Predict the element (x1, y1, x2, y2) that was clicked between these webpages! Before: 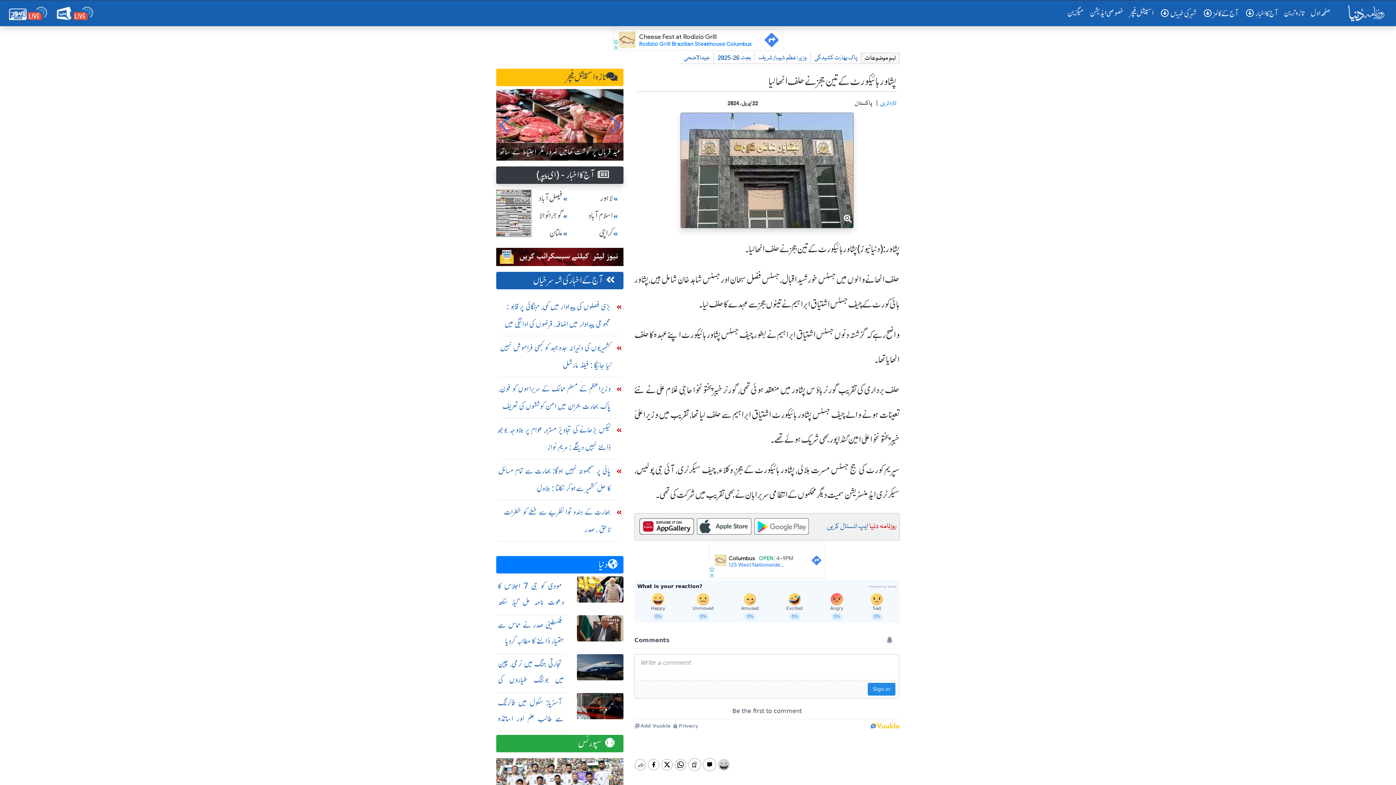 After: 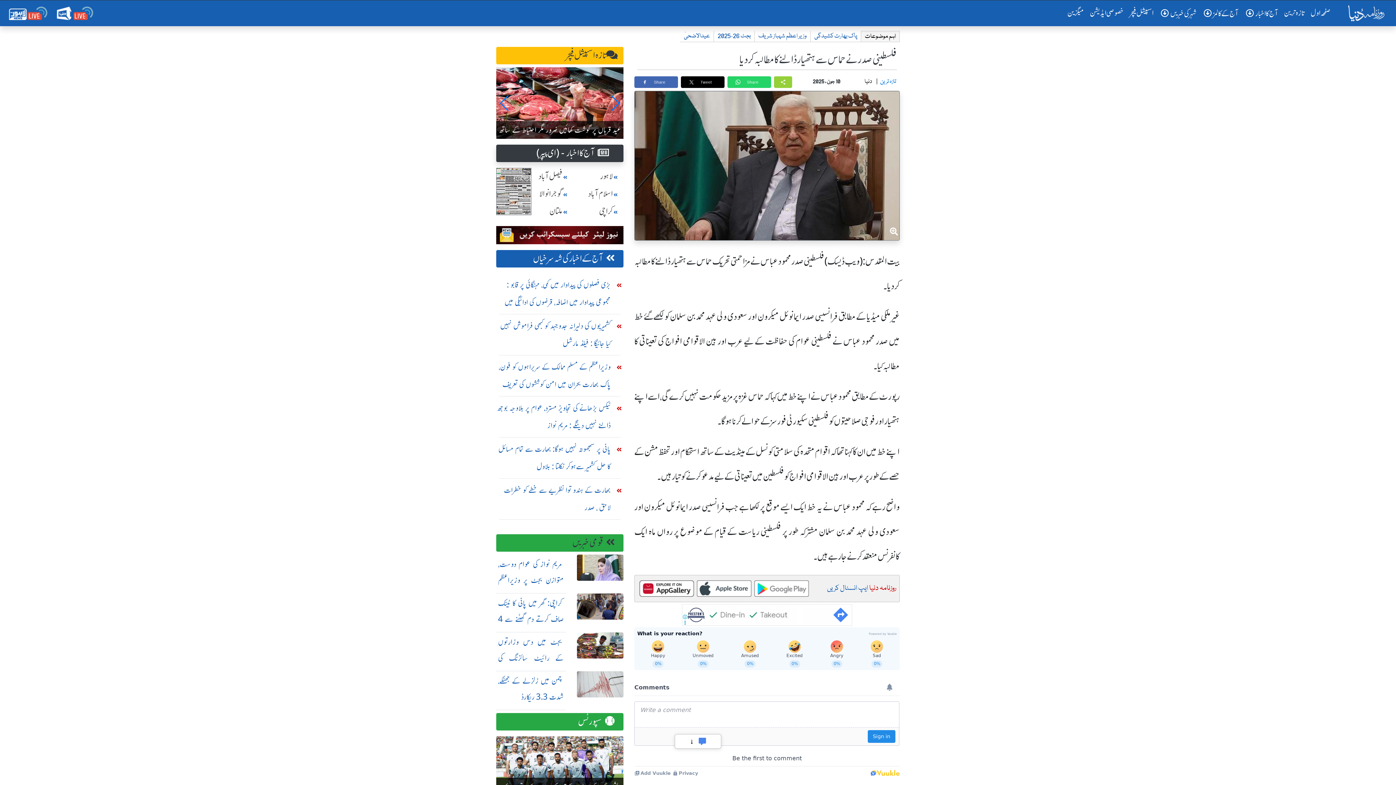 Action: bbox: (576, 634, 623, 643)